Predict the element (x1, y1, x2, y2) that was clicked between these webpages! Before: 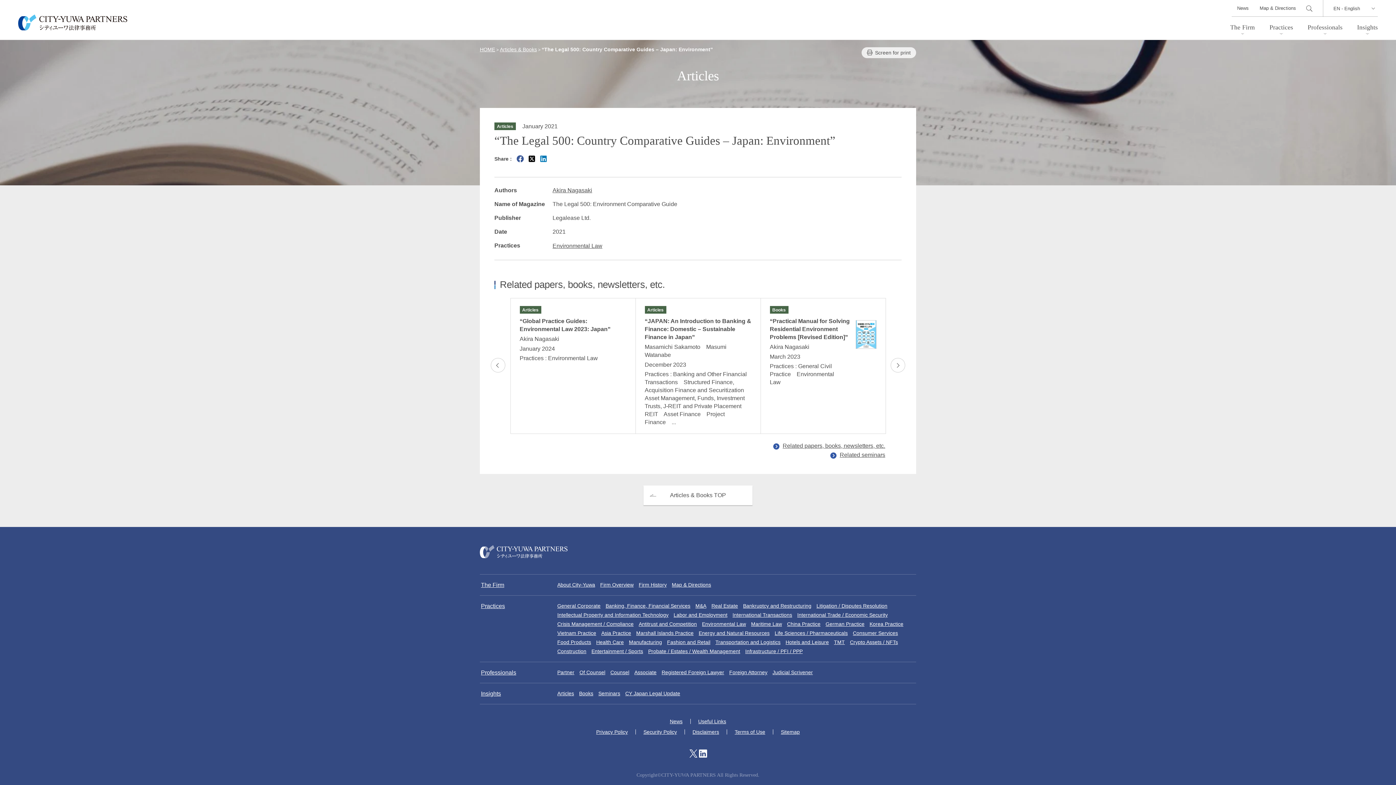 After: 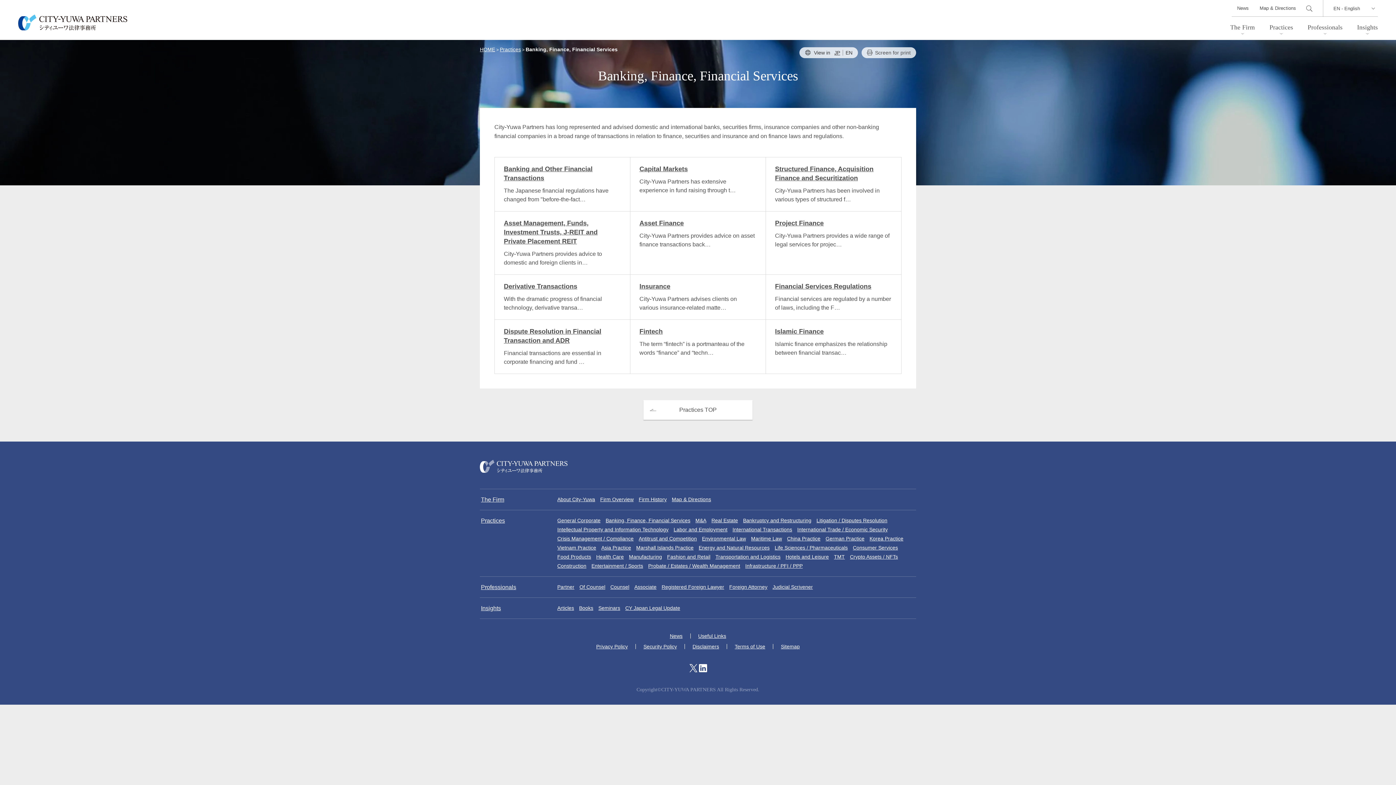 Action: label: Banking, Finance, Financial Services bbox: (605, 603, 690, 609)